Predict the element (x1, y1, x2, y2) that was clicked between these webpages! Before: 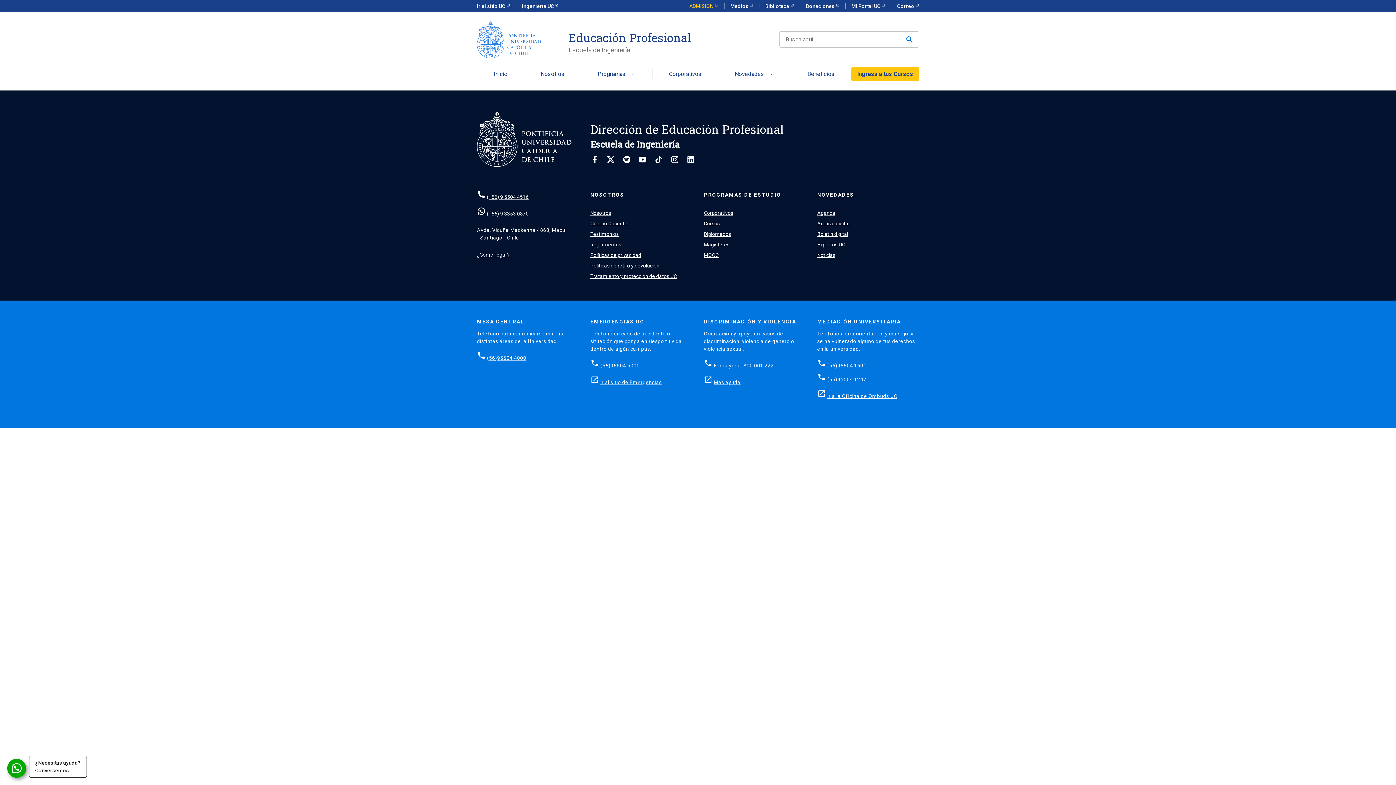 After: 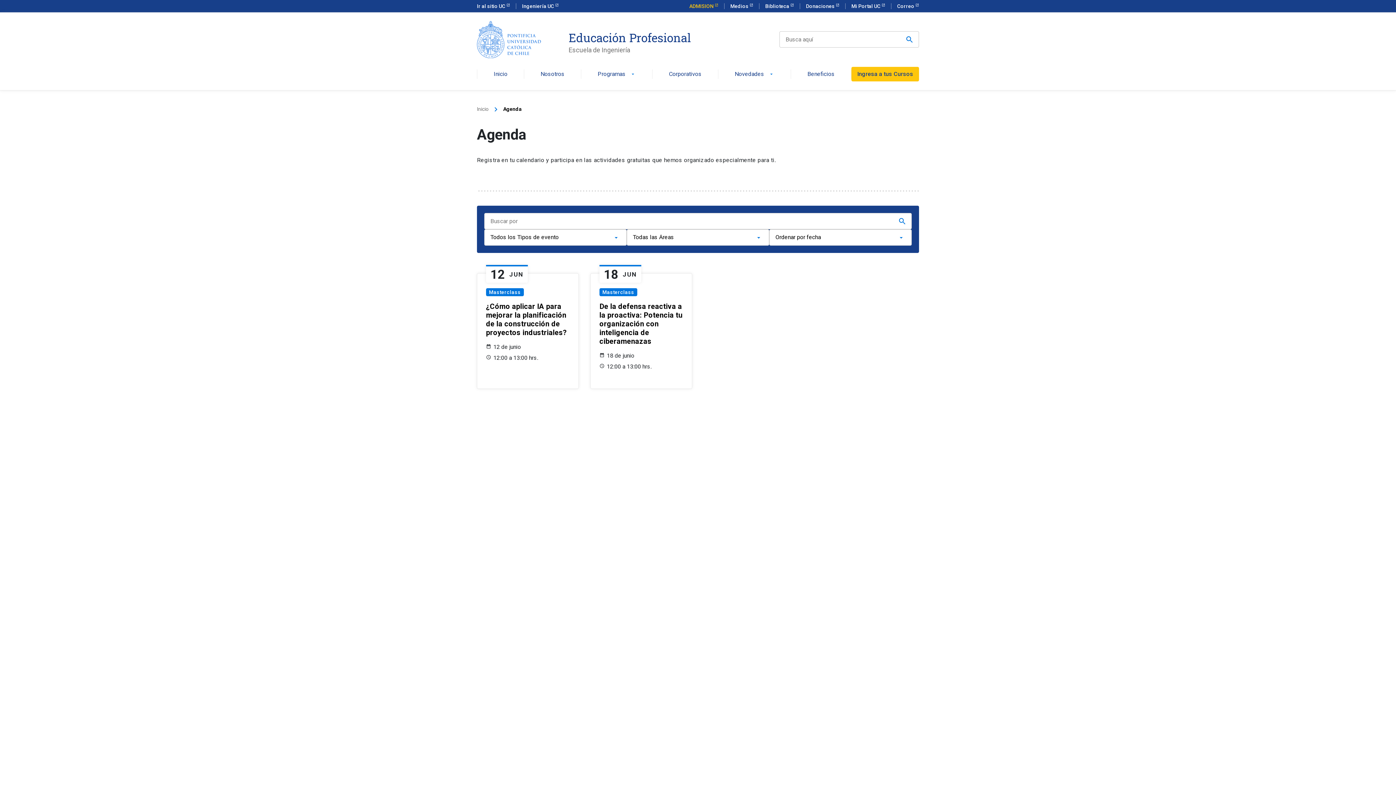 Action: bbox: (817, 210, 835, 215) label: Agenda